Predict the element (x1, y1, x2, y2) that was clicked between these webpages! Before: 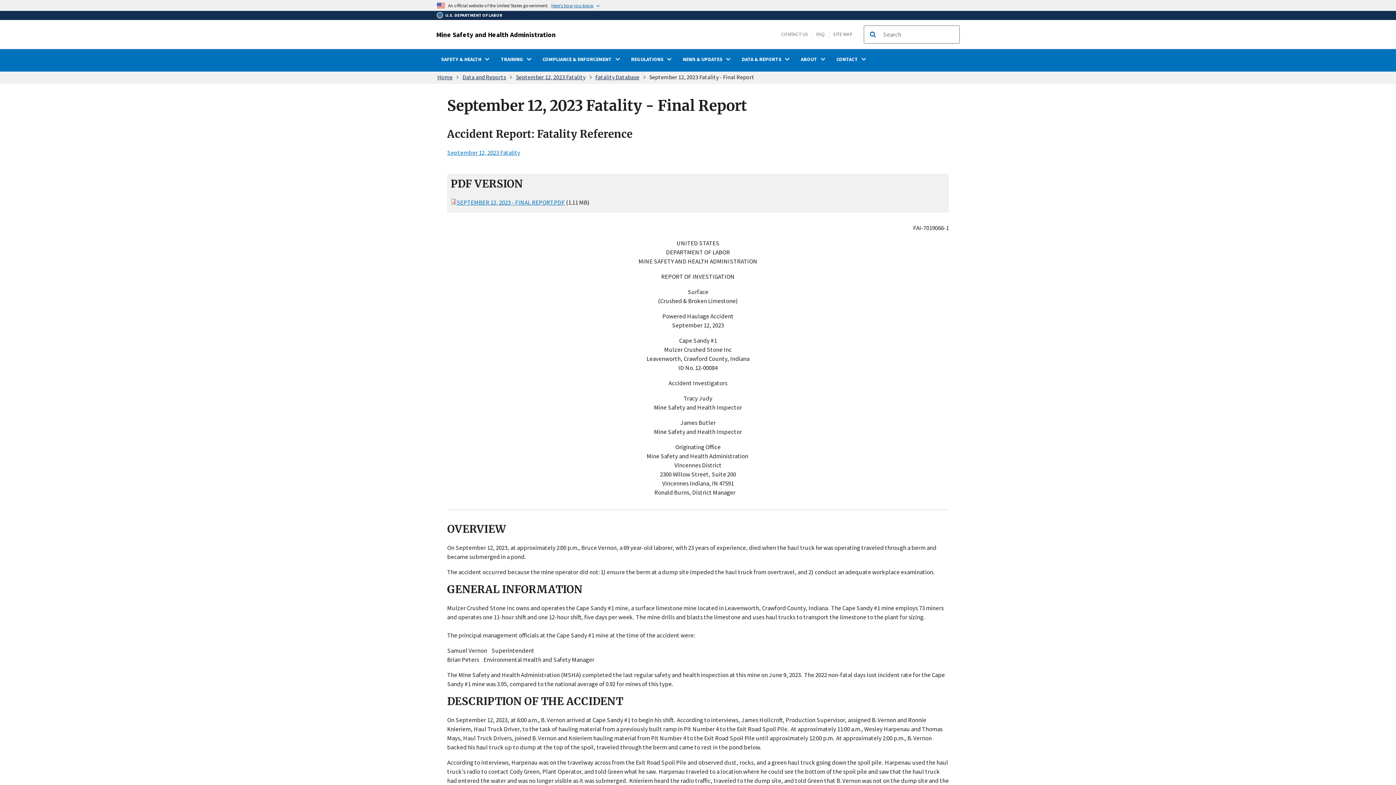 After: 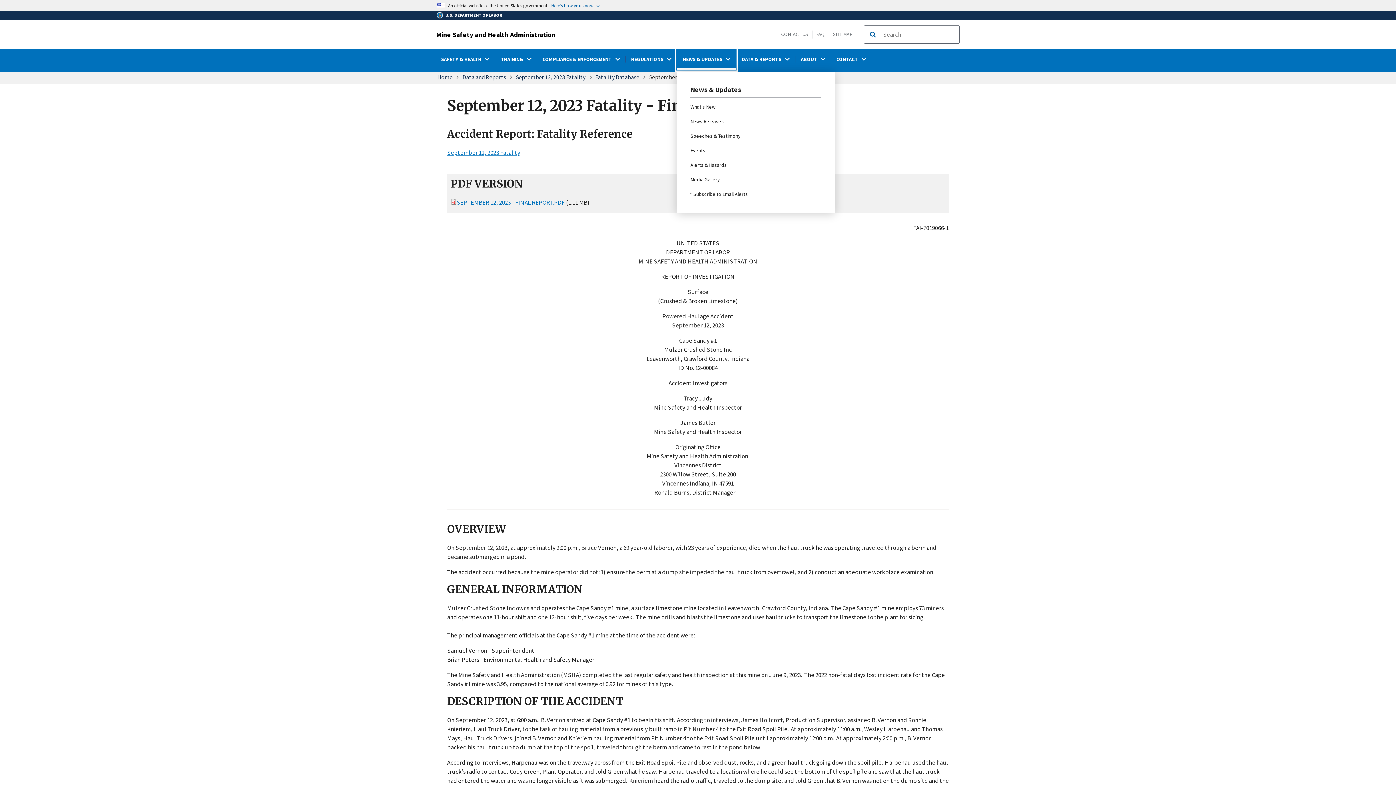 Action: bbox: (677, 49, 736, 69) label: NEWS & UPDATES